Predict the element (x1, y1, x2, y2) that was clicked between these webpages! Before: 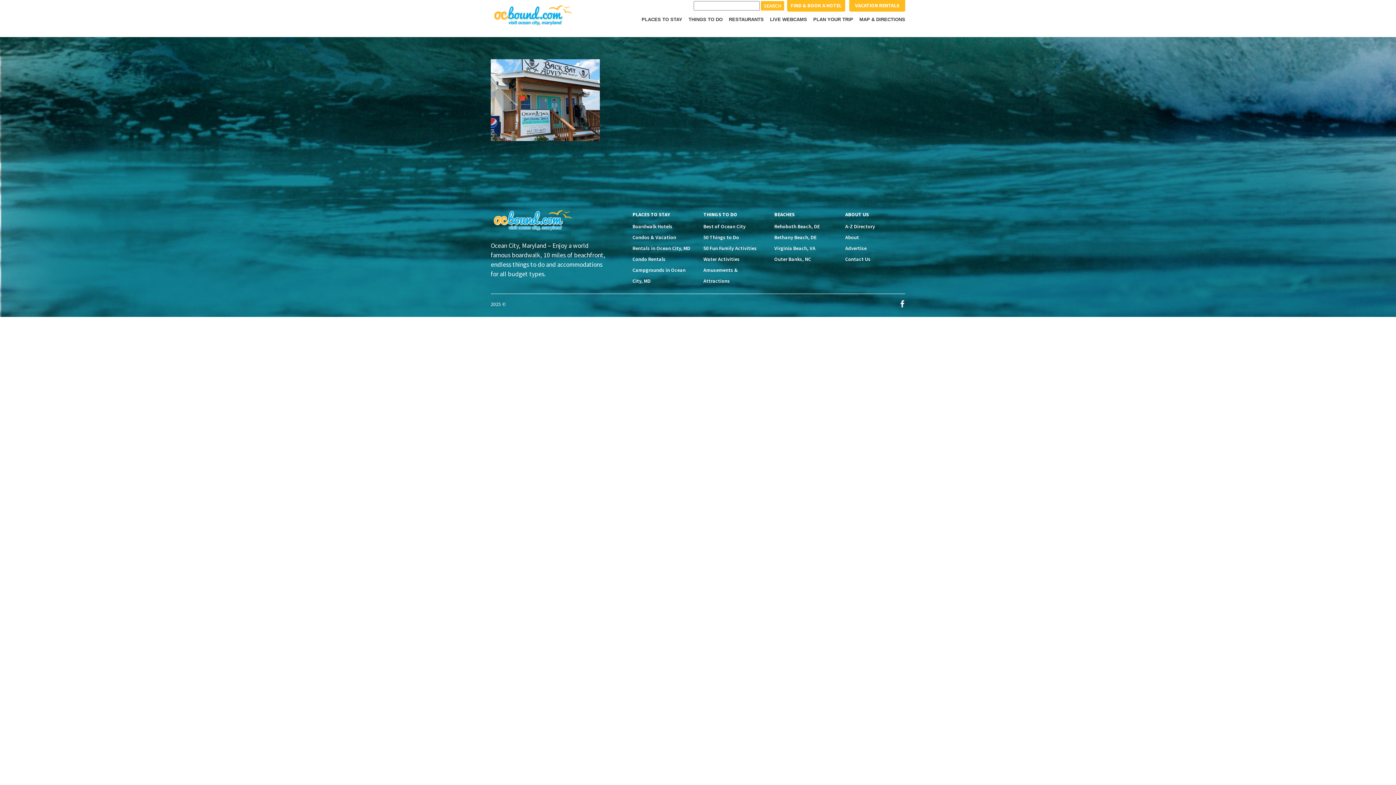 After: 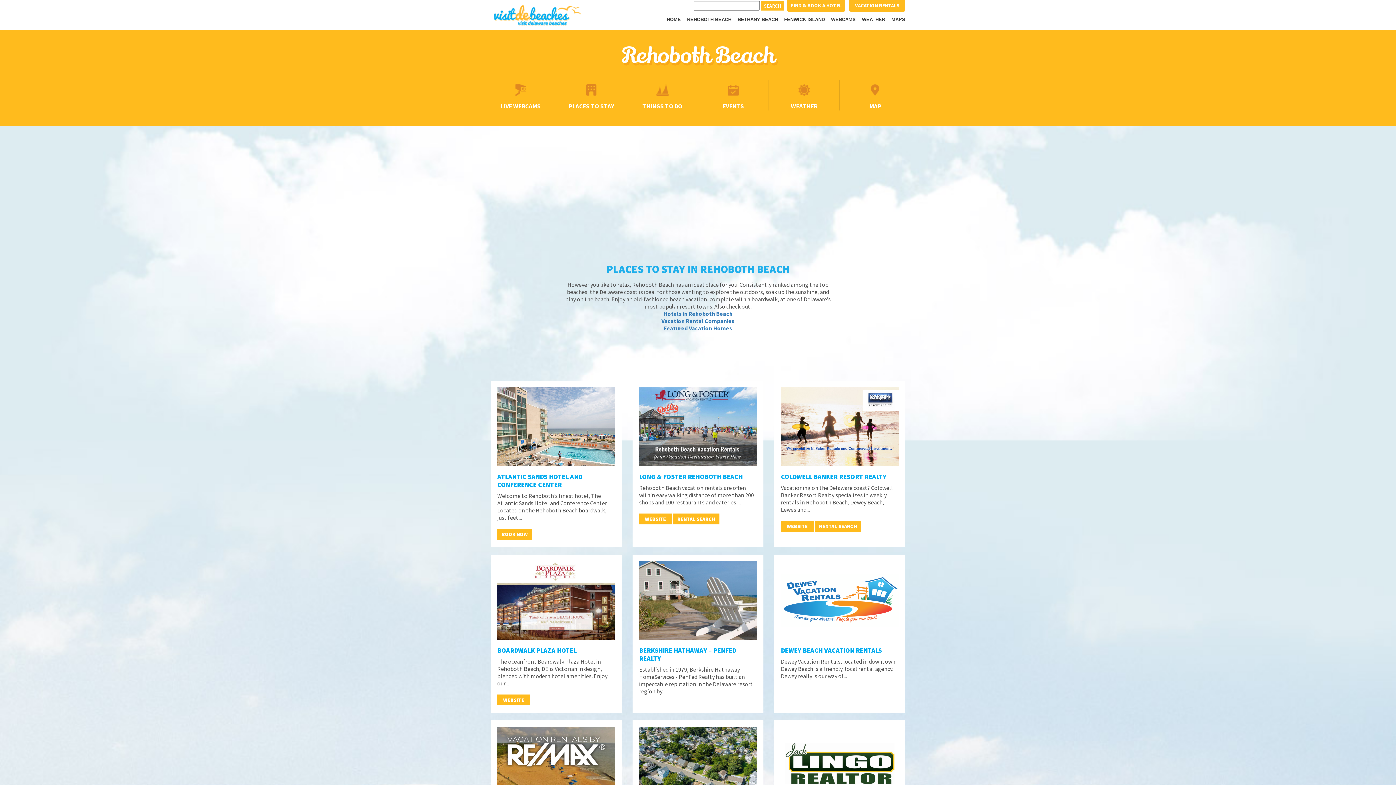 Action: bbox: (774, 223, 819, 229) label: Rehoboth Beach, DE